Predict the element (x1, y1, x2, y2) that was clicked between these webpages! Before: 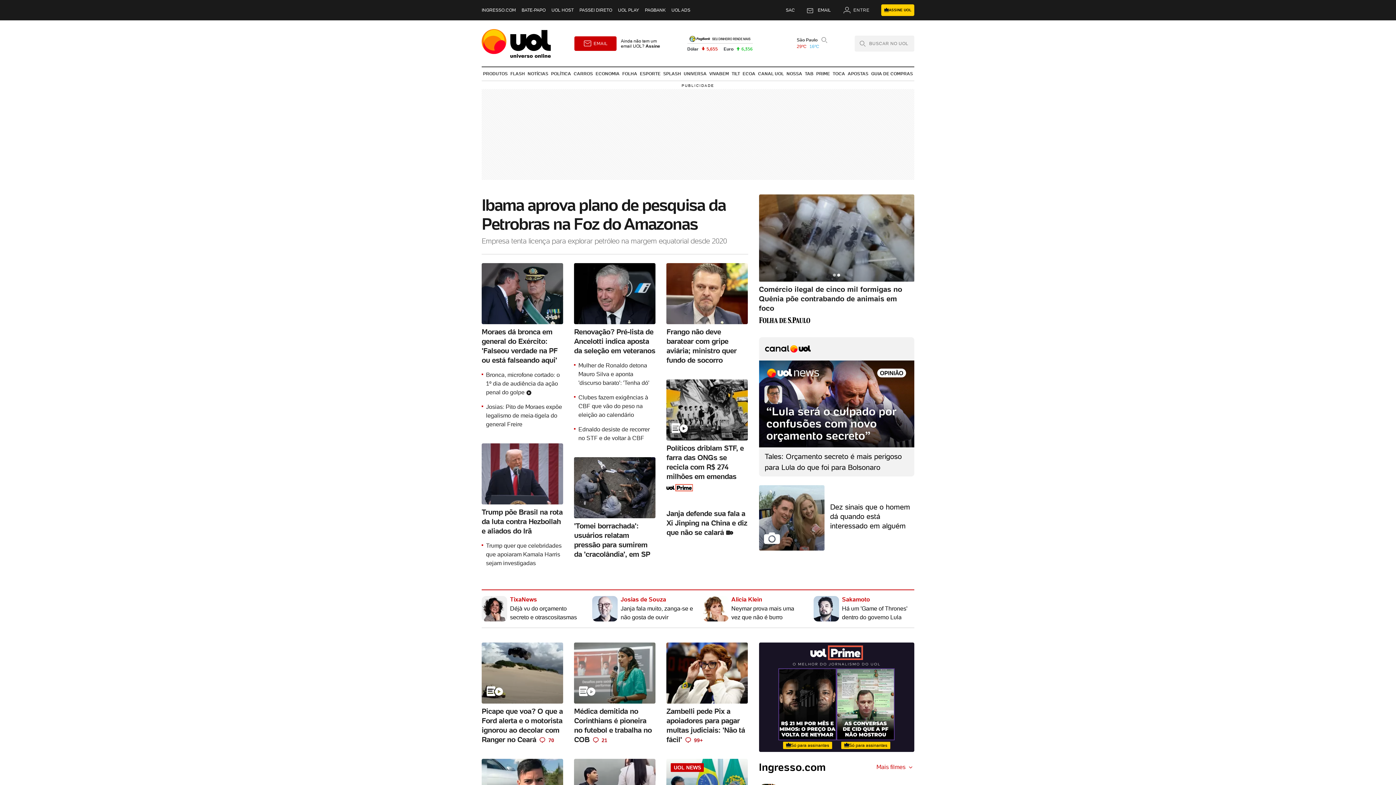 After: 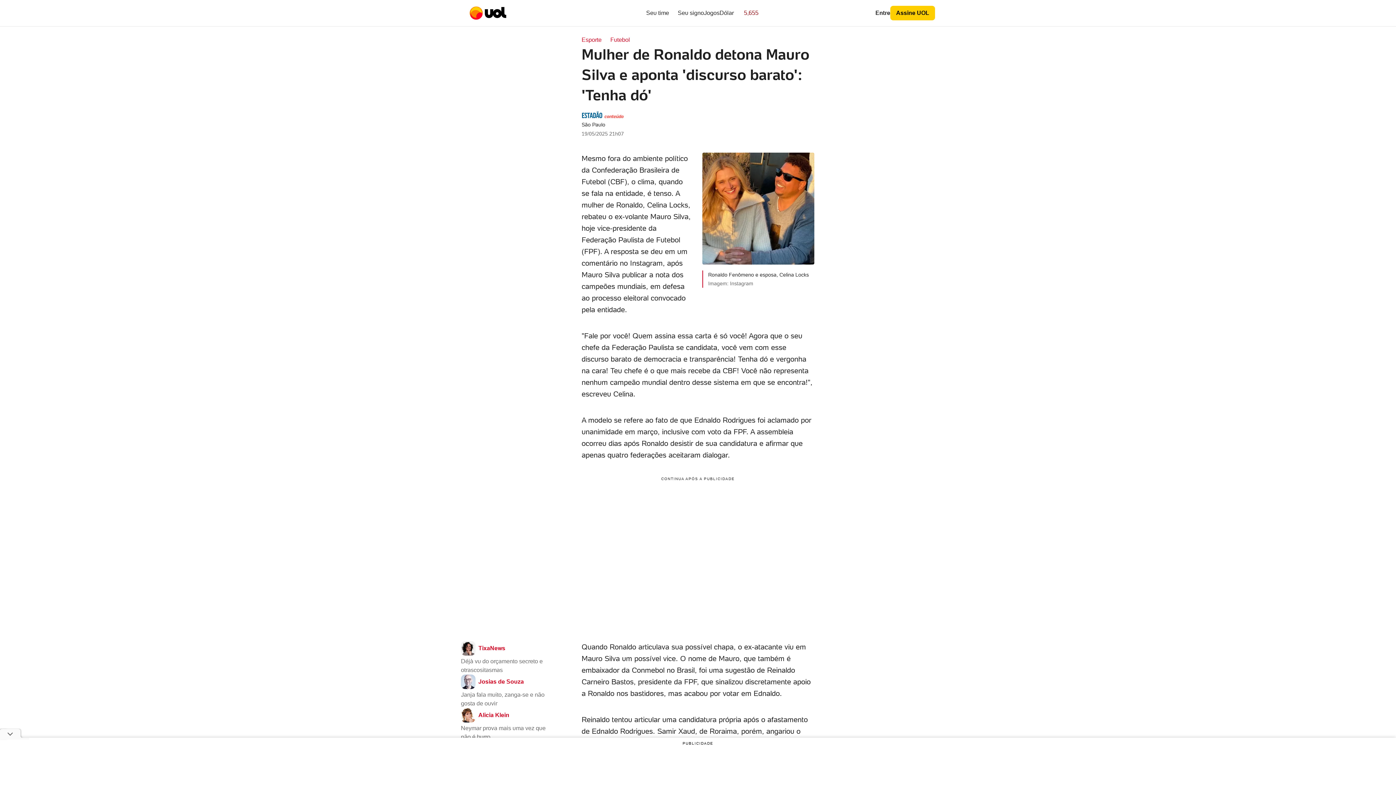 Action: bbox: (574, 361, 655, 387) label: Mulher de Ronaldo detona Mauro Silva e aponta 'discurso barato': 'Tenha dó'